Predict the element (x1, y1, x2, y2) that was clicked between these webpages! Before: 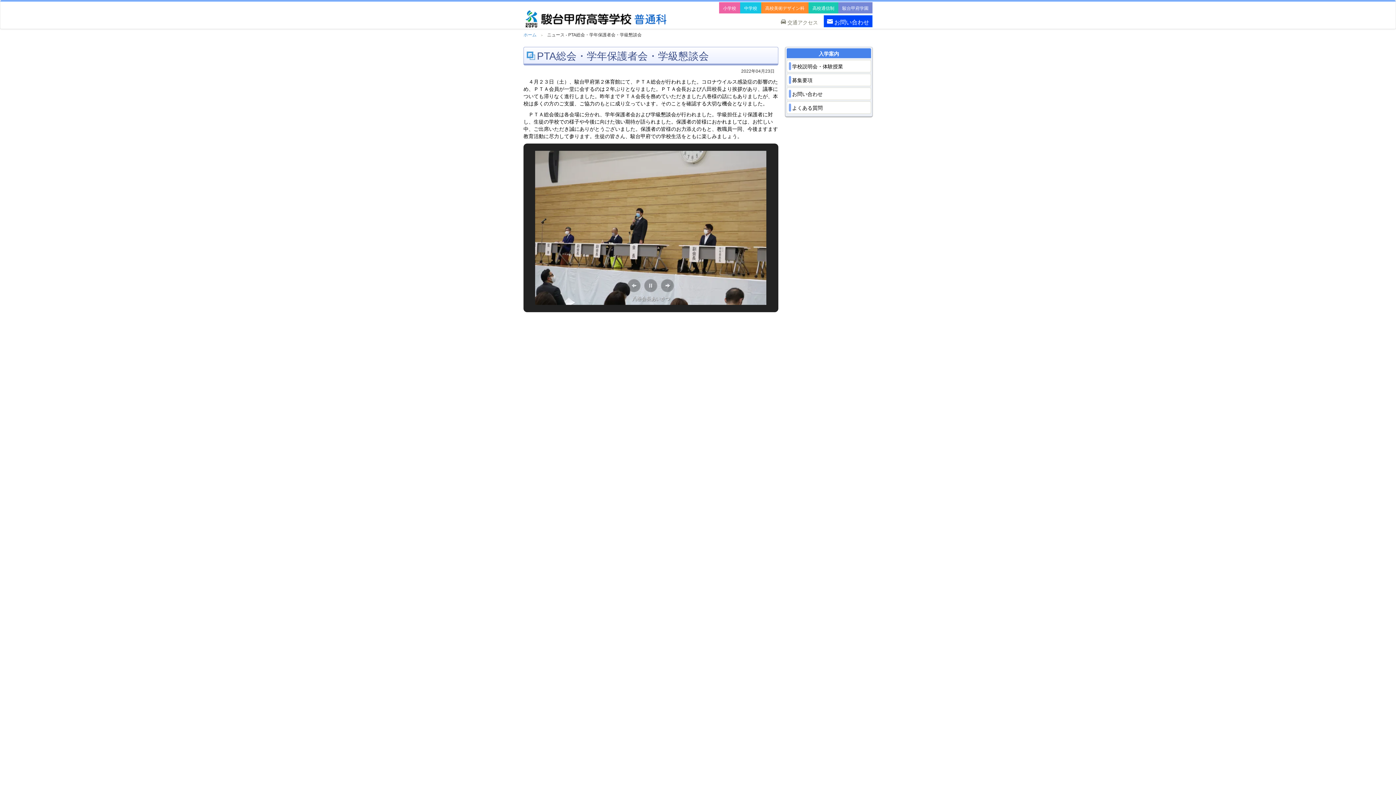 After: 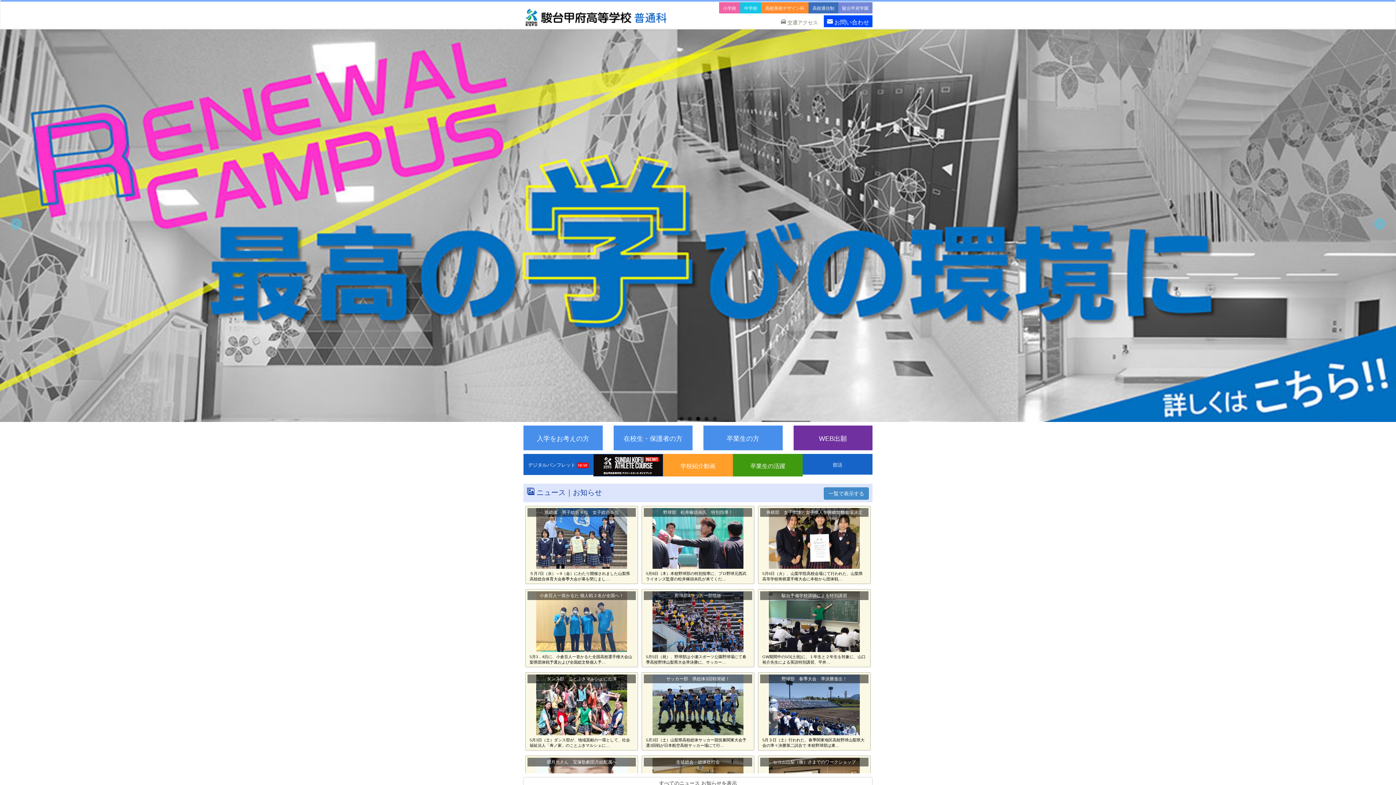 Action: bbox: (525, 9, 669, 28)